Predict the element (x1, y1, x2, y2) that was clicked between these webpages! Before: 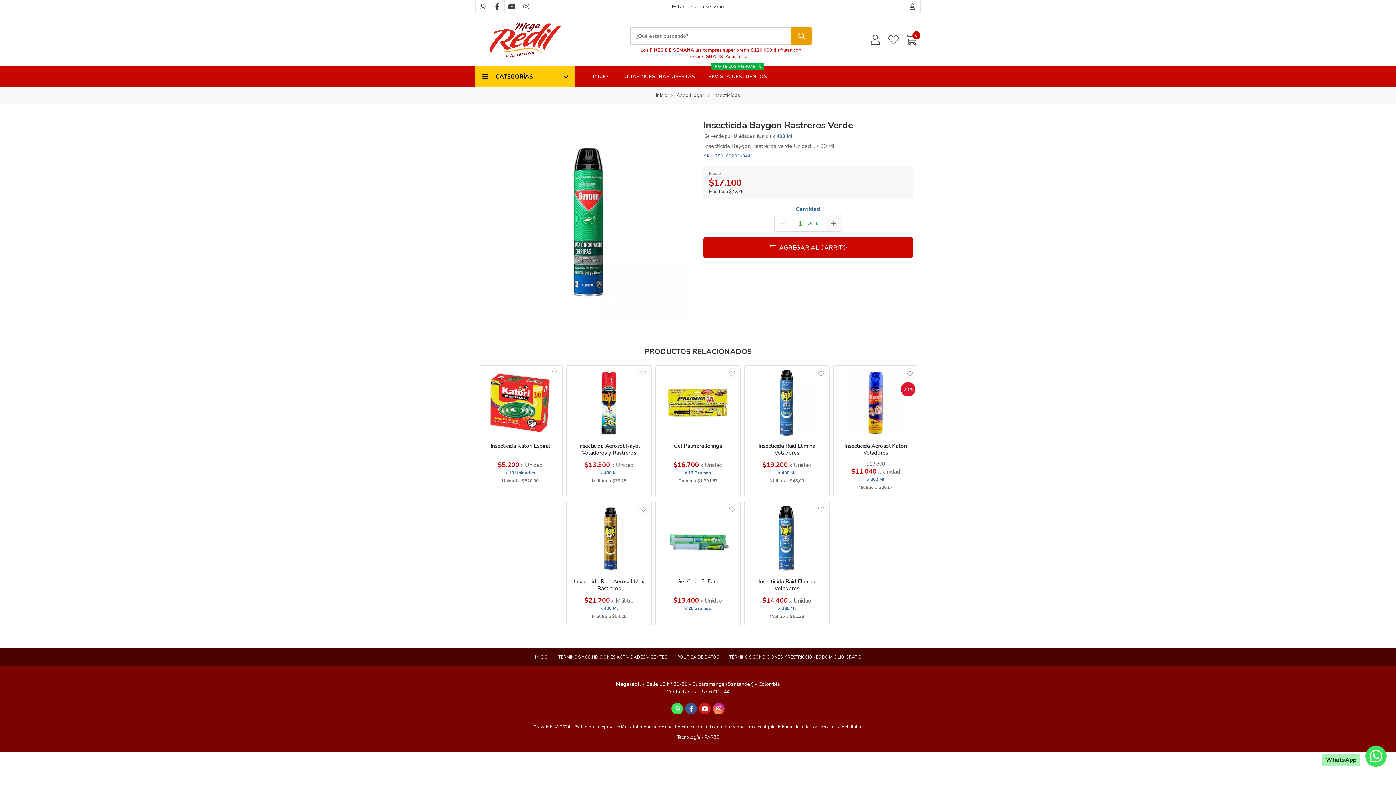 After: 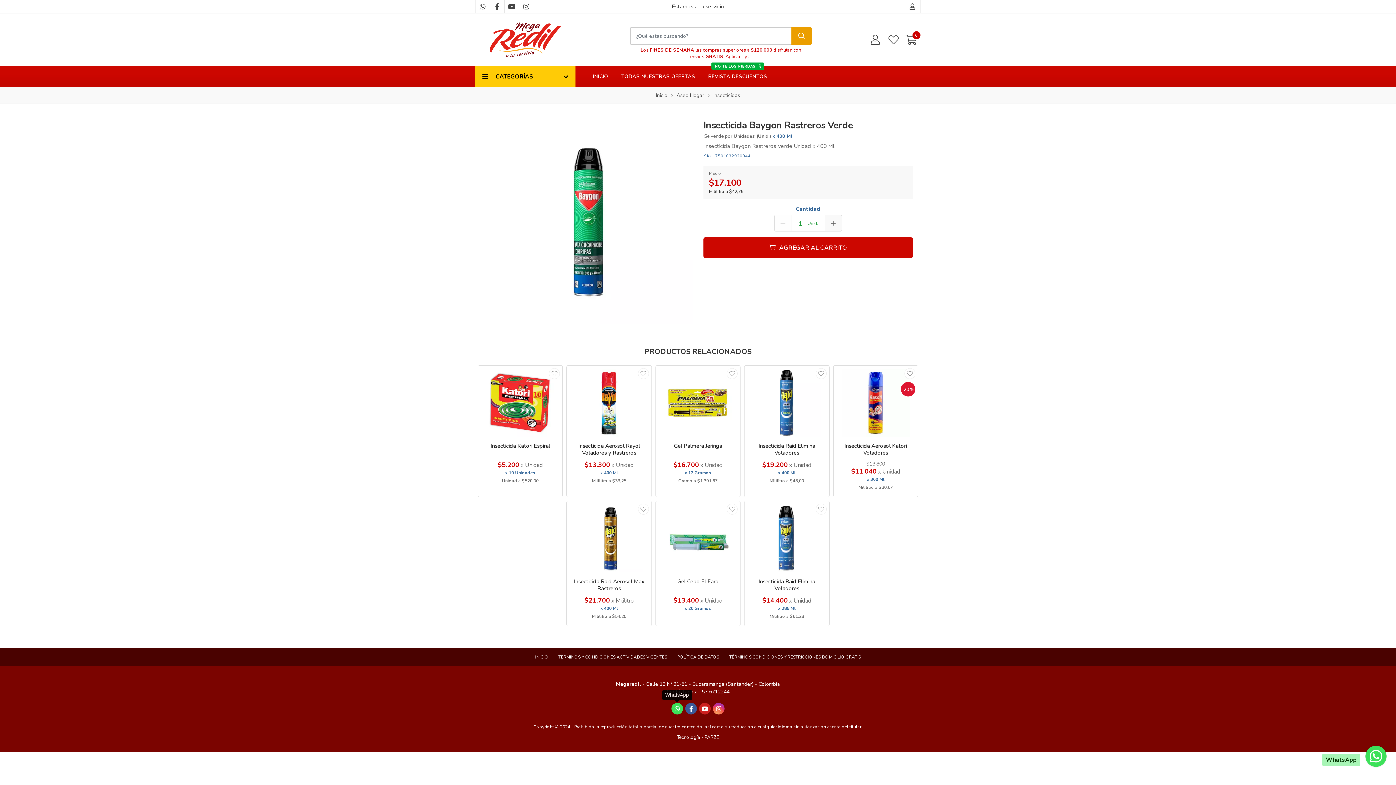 Action: bbox: (671, 703, 683, 714) label: WhatsApp